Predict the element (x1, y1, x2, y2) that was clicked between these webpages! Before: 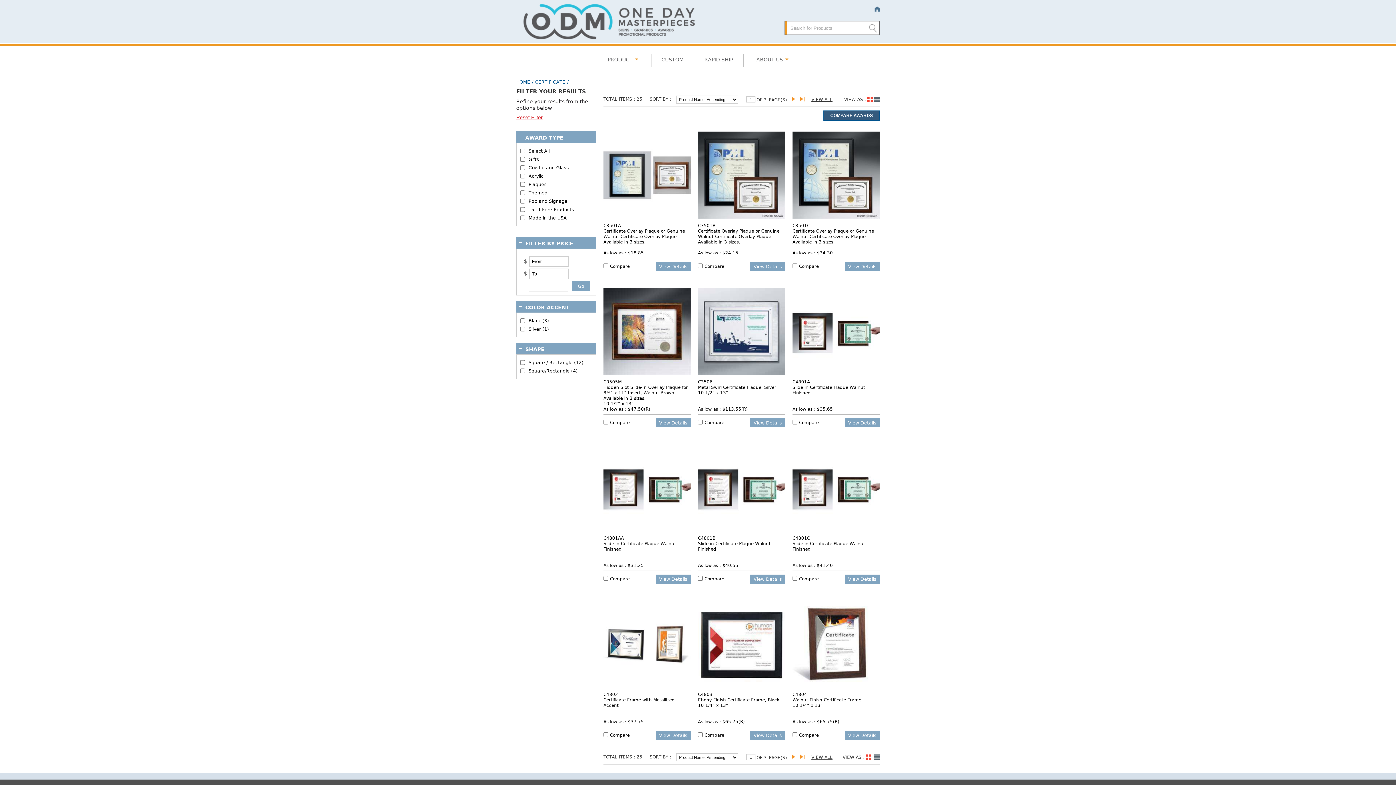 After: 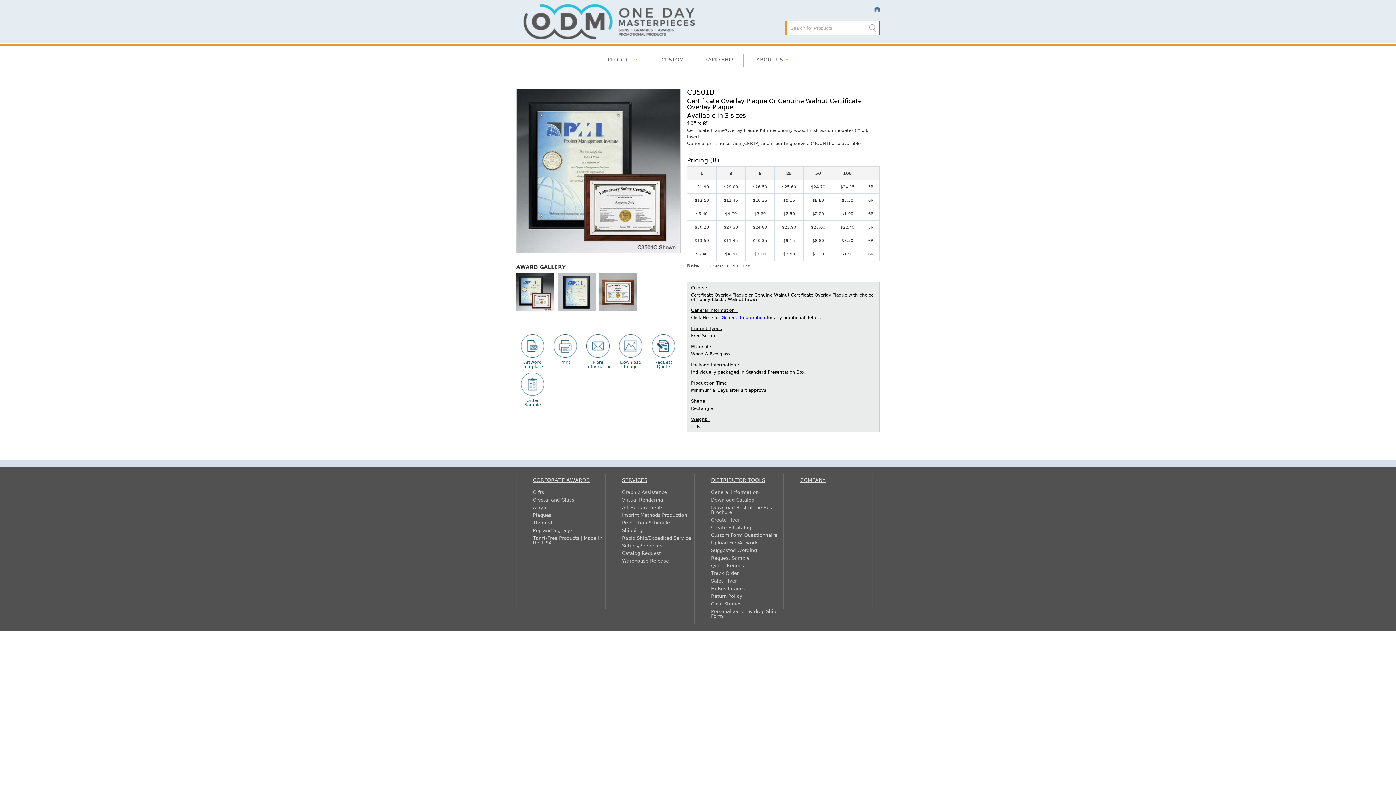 Action: bbox: (750, 262, 785, 271) label: View Details